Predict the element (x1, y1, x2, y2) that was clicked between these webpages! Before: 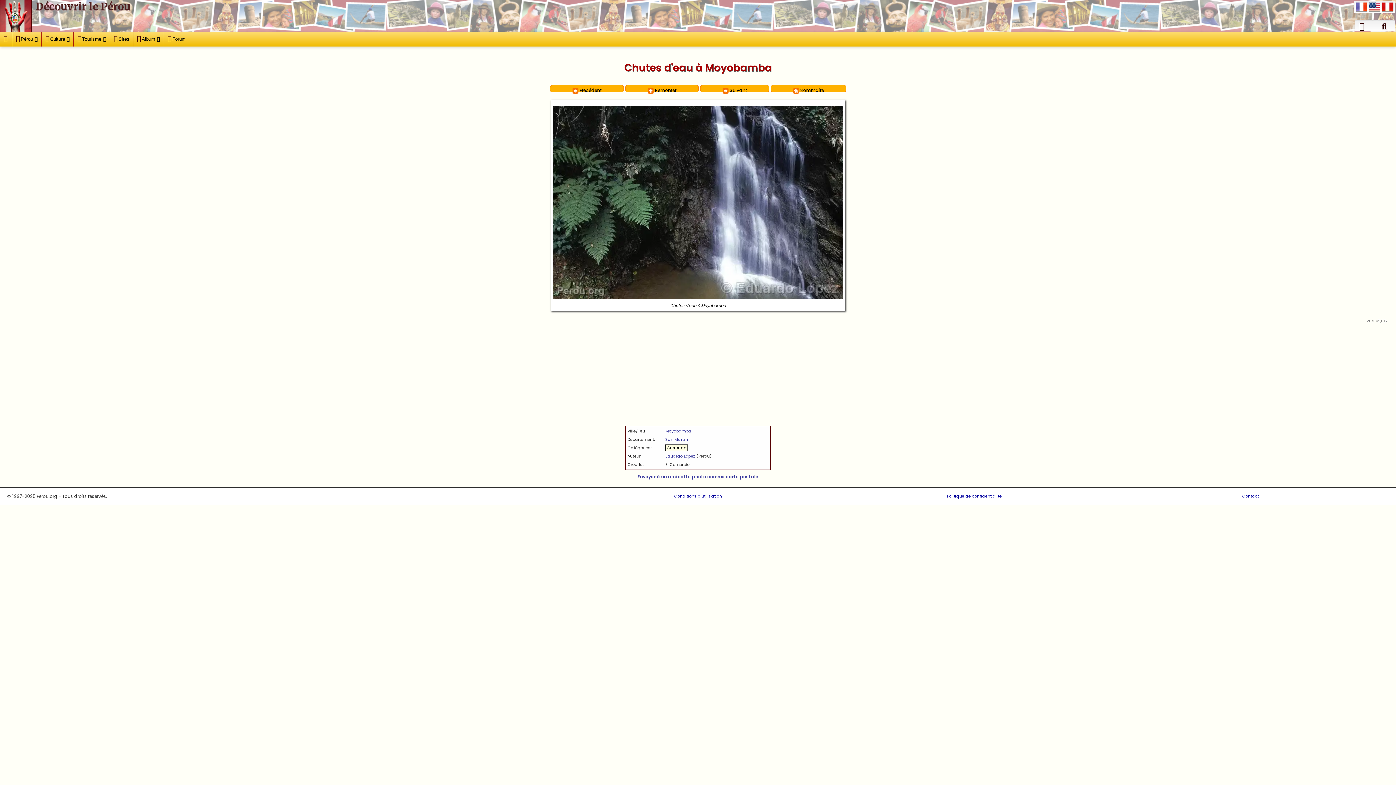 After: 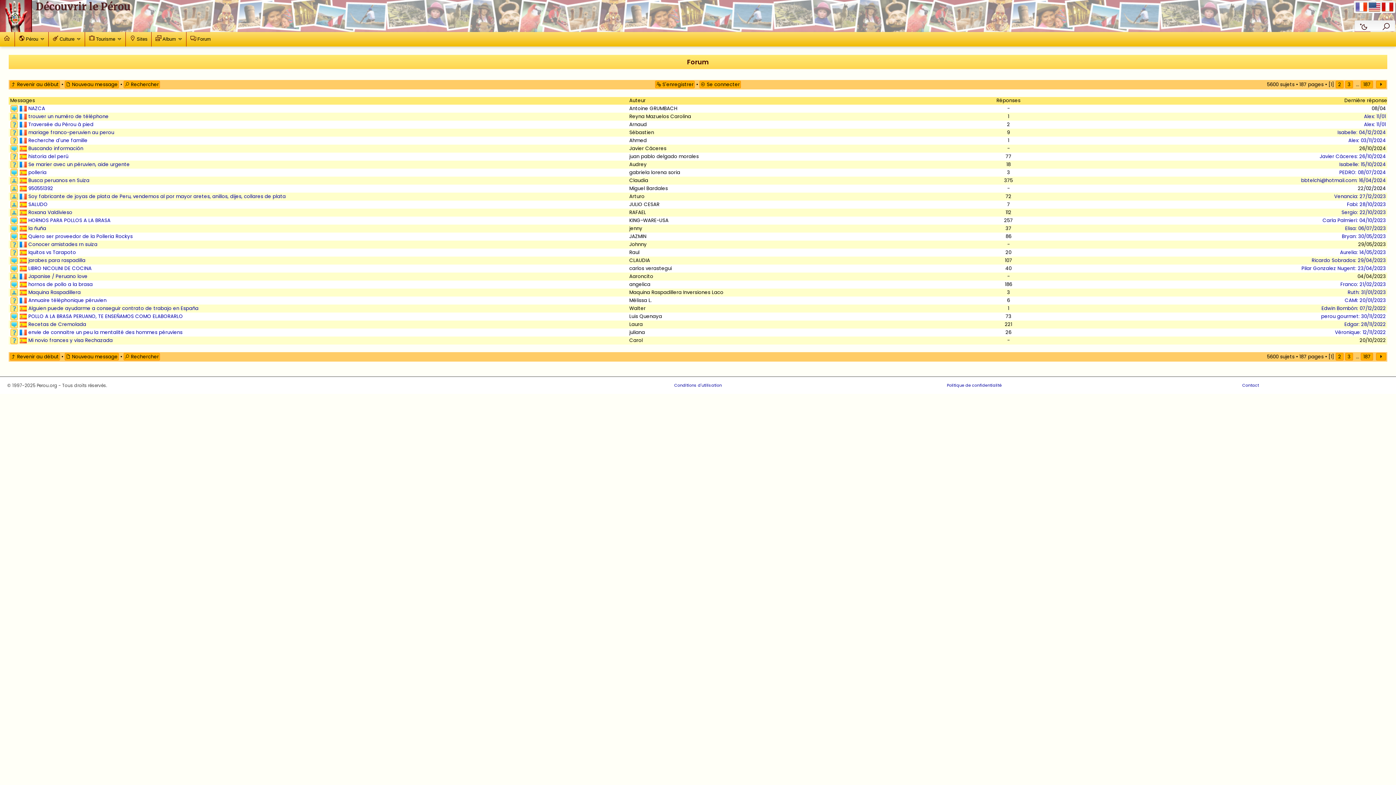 Action: bbox: (163, 32, 189, 46) label: Forum